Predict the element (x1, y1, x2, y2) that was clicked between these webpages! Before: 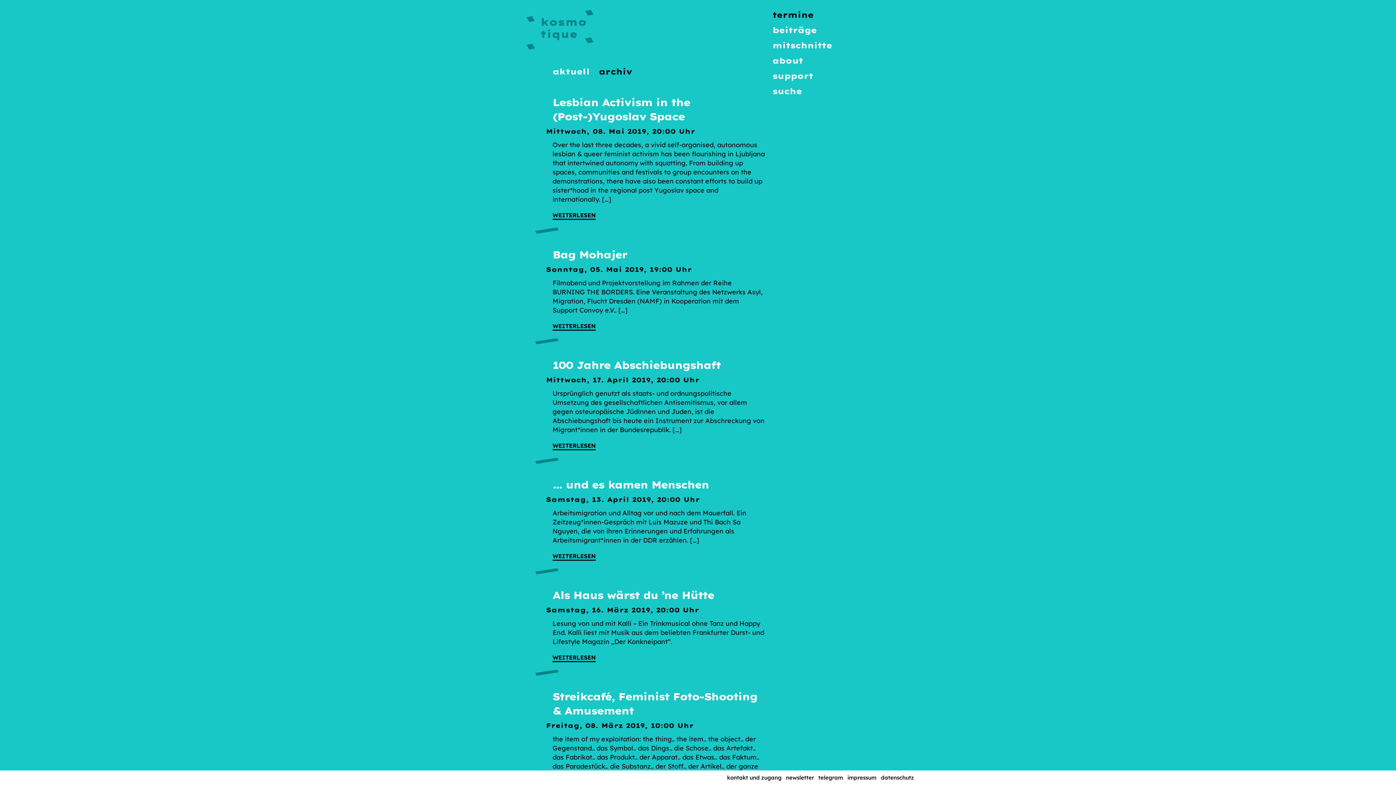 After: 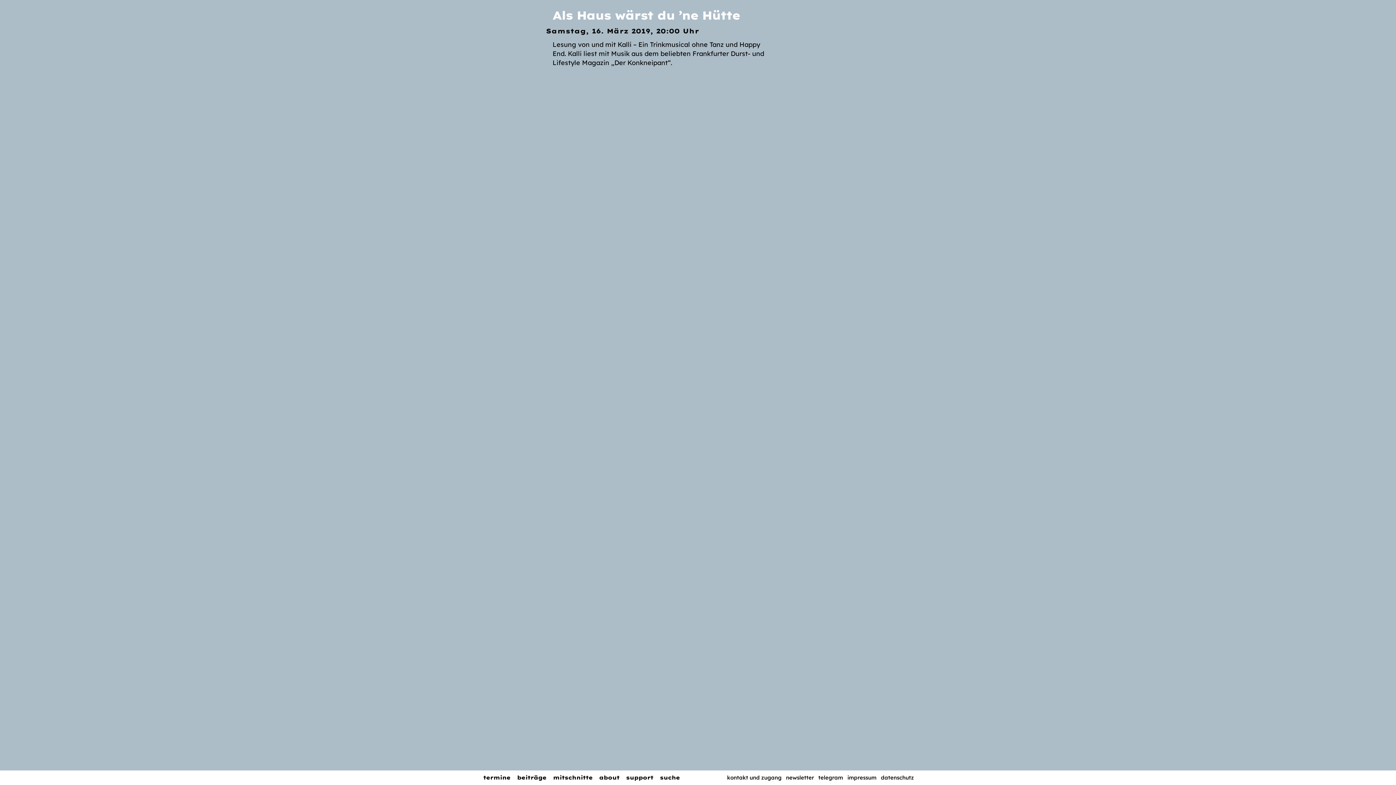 Action: label: Als Haus wärst du ’ne Hütte bbox: (552, 588, 766, 602)